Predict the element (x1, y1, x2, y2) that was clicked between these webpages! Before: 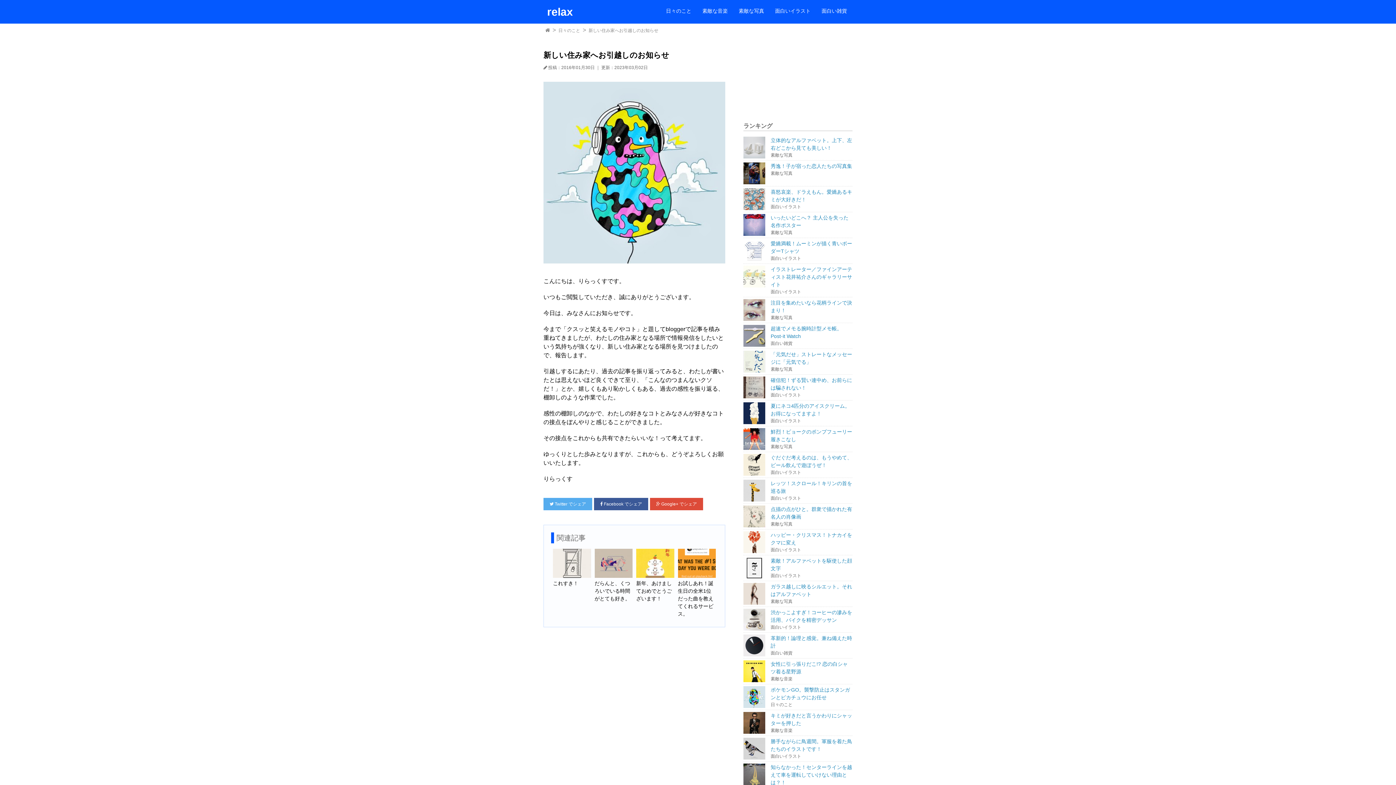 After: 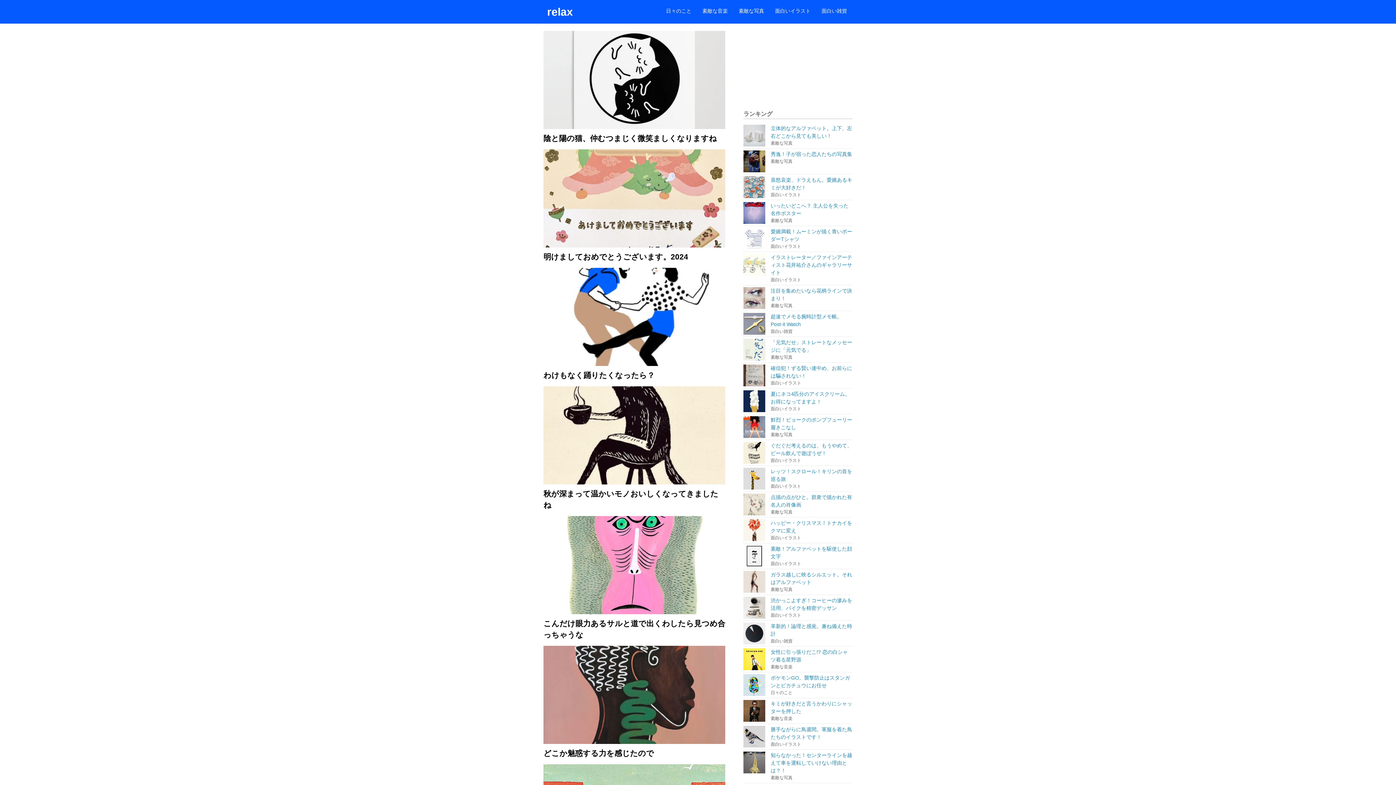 Action: bbox: (543, 0, 576, 23) label: relax